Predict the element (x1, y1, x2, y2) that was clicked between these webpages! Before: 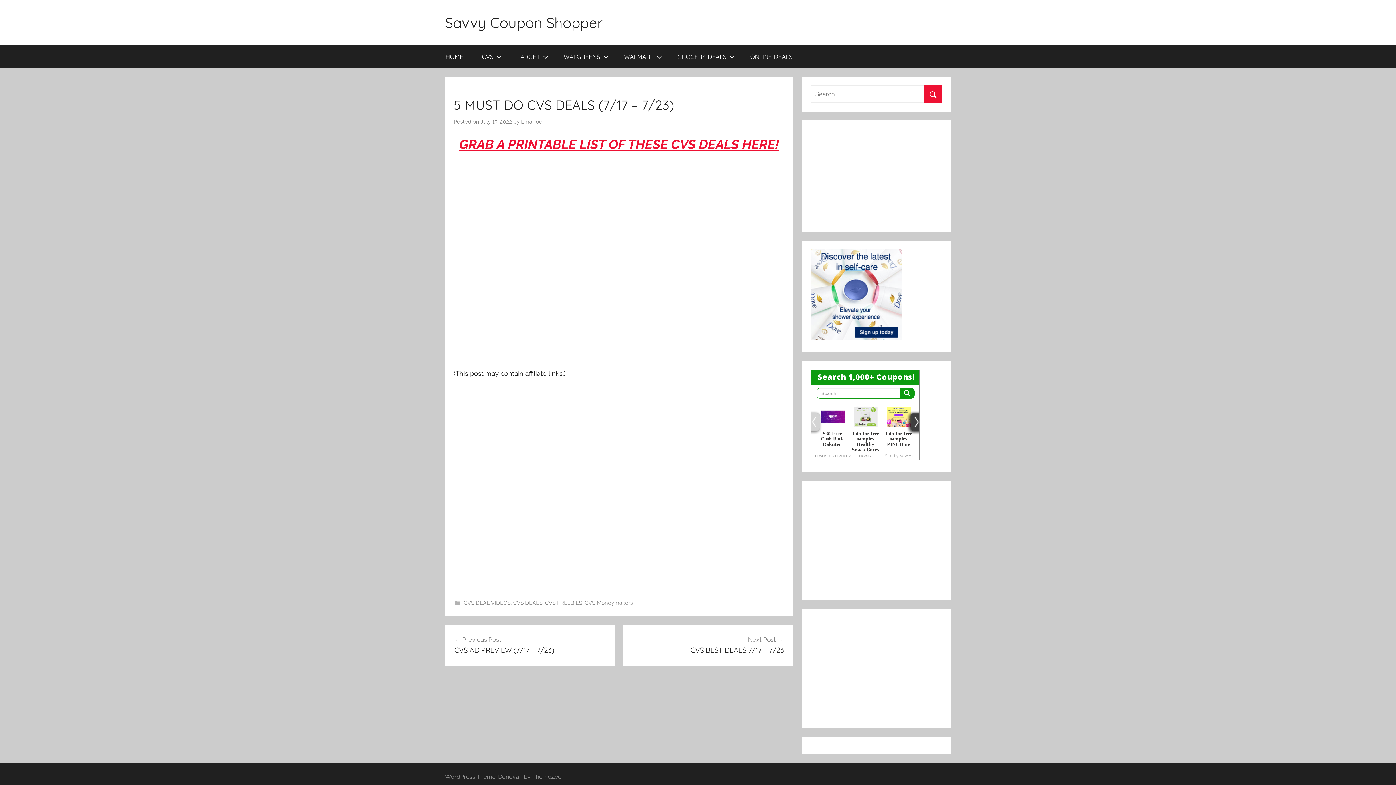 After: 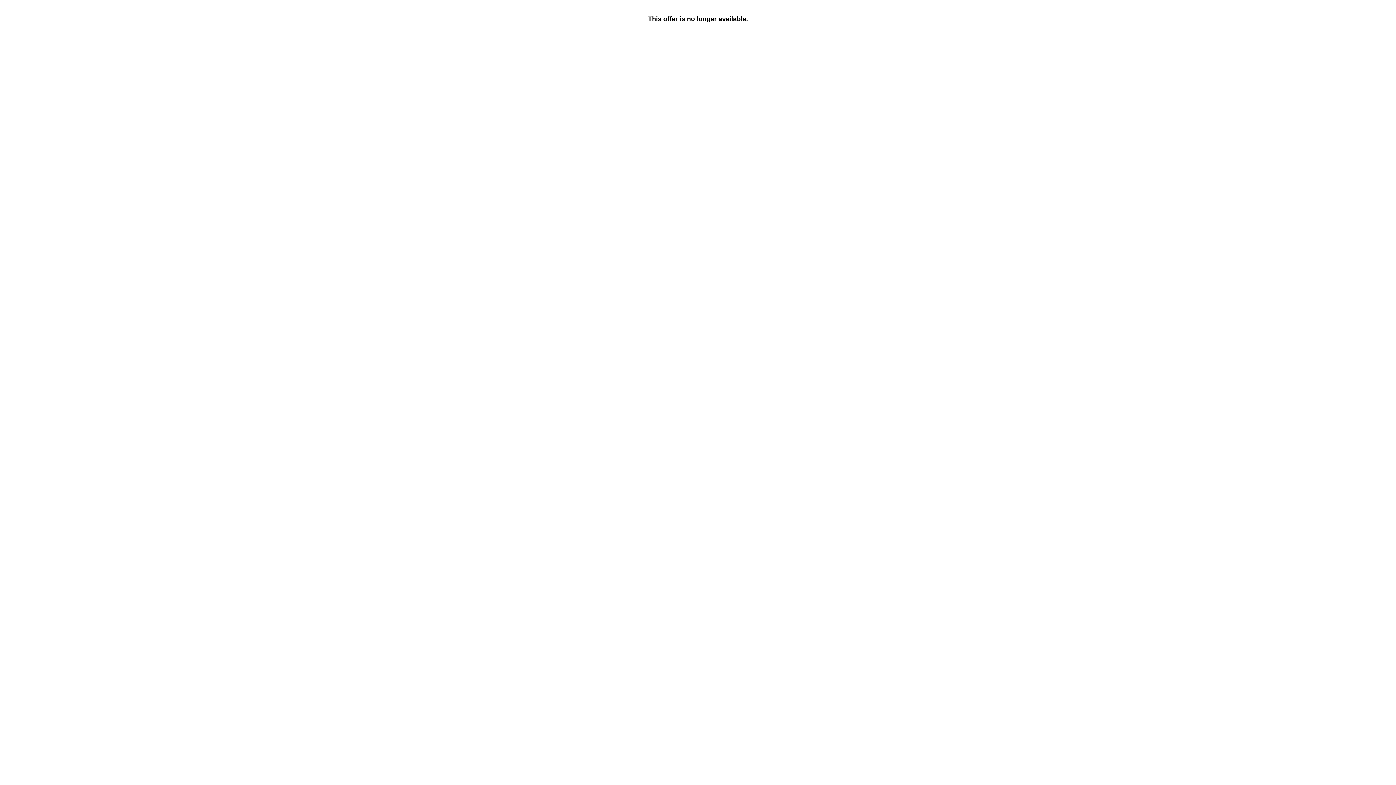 Action: bbox: (810, 334, 901, 341)